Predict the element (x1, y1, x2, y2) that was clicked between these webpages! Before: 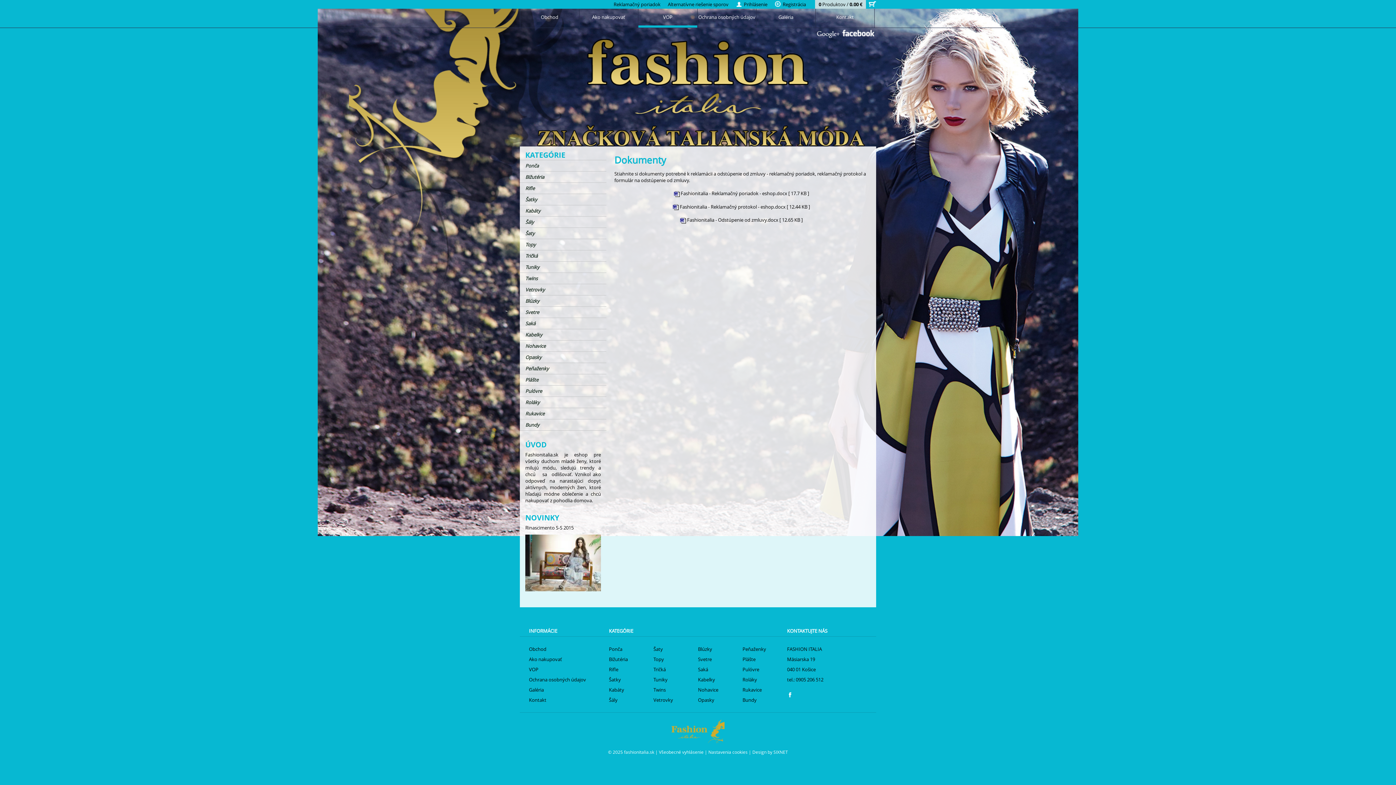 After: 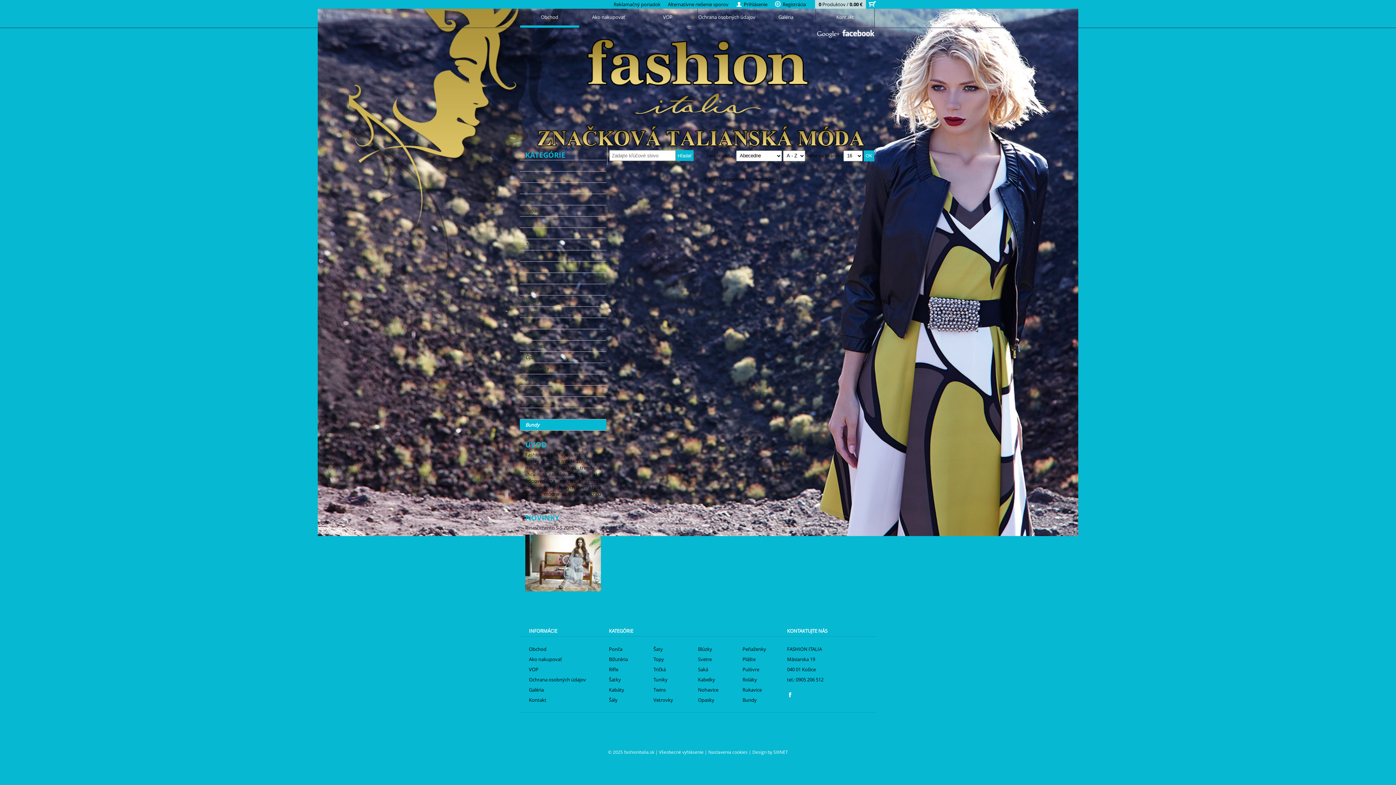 Action: label: Bundy bbox: (742, 697, 756, 703)